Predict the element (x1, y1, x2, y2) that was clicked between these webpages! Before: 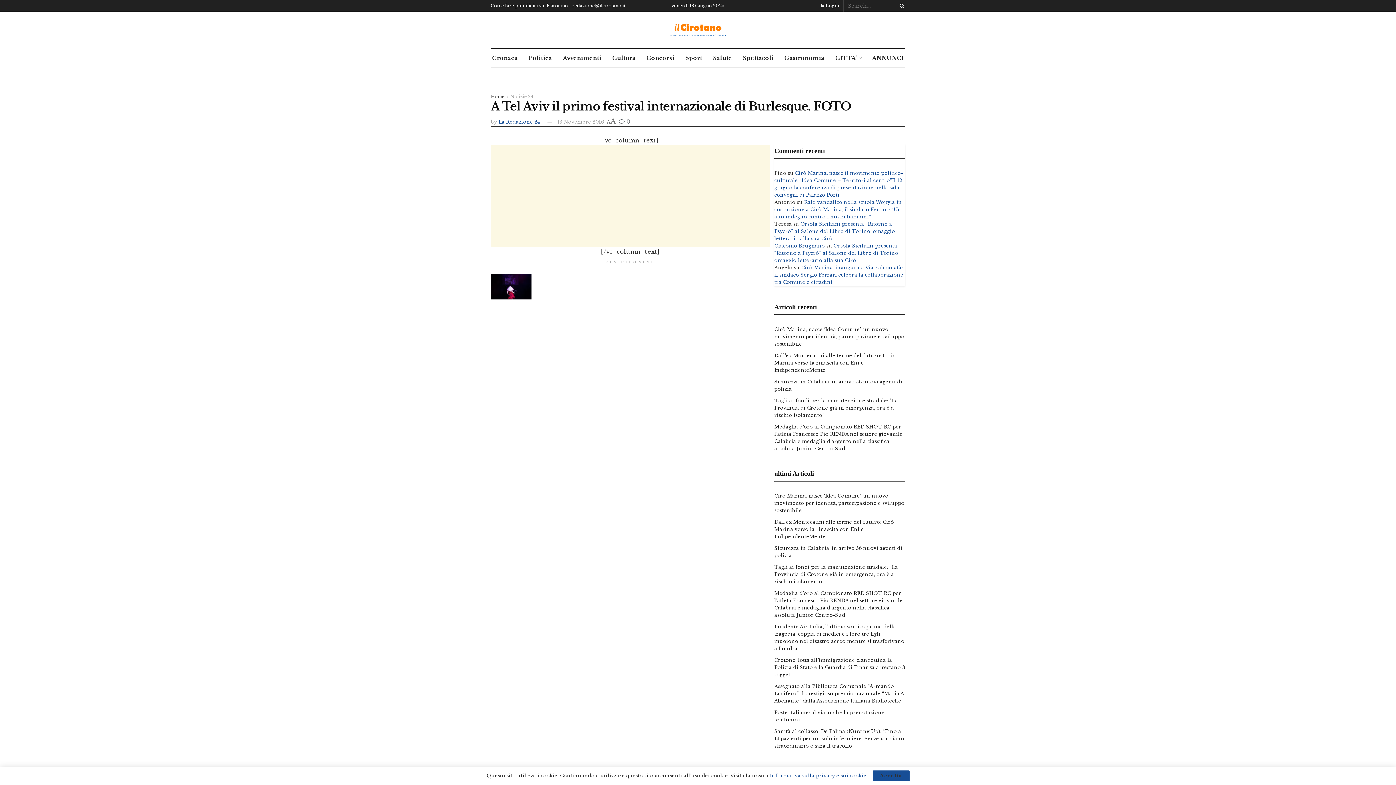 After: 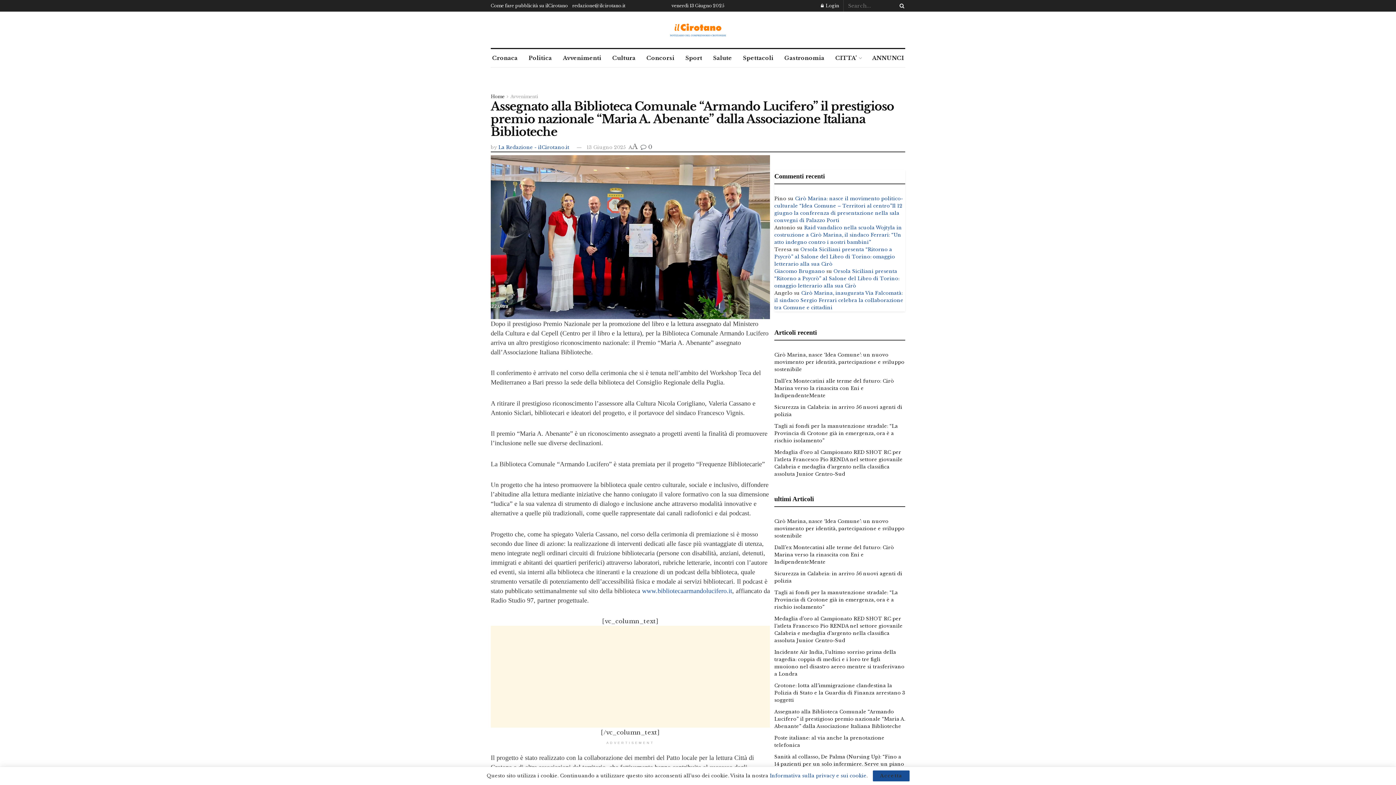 Action: bbox: (774, 683, 905, 704) label: Assegnato alla Biblioteca Comunale “Armando Lucifero” il prestigioso premio nazionale “Maria A. Abenante” dalla Associazione Italiana Biblioteche